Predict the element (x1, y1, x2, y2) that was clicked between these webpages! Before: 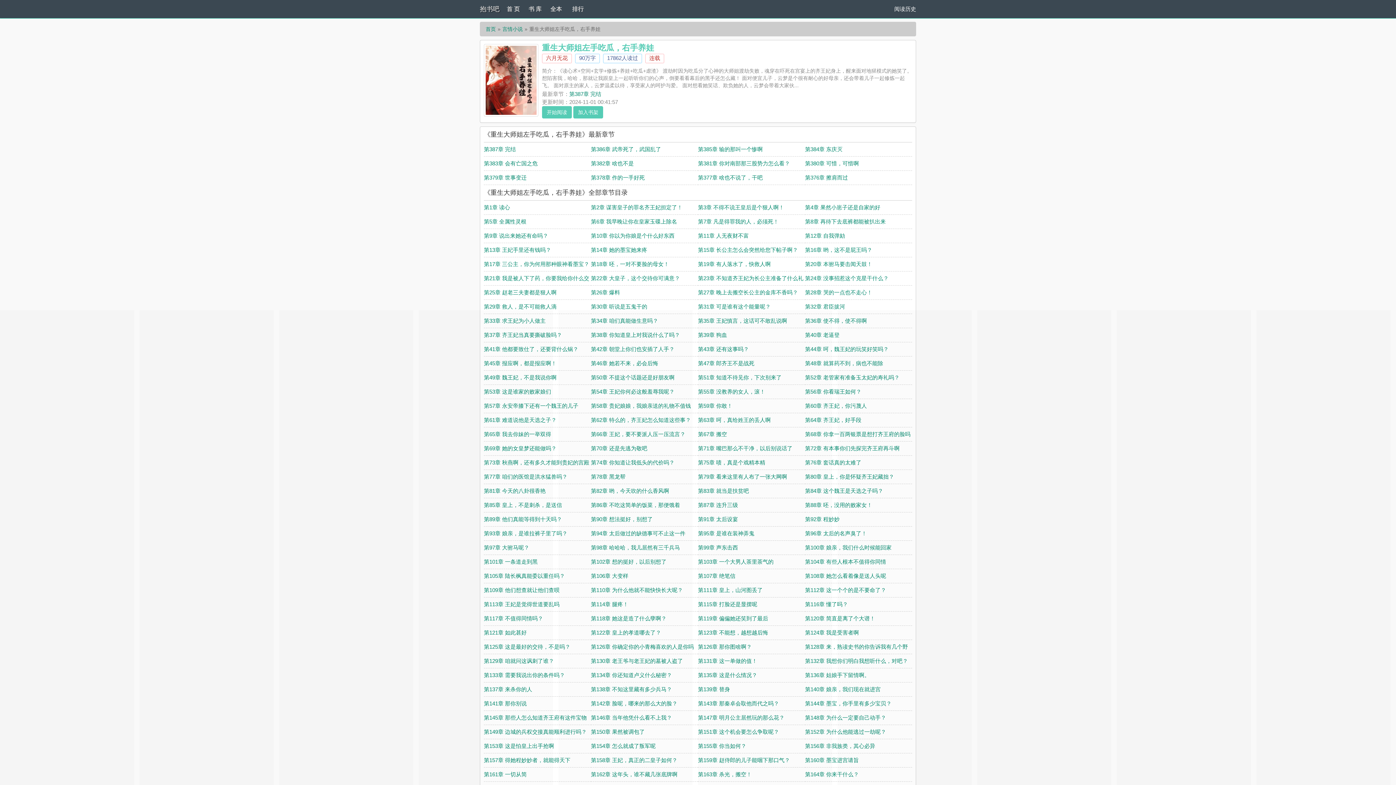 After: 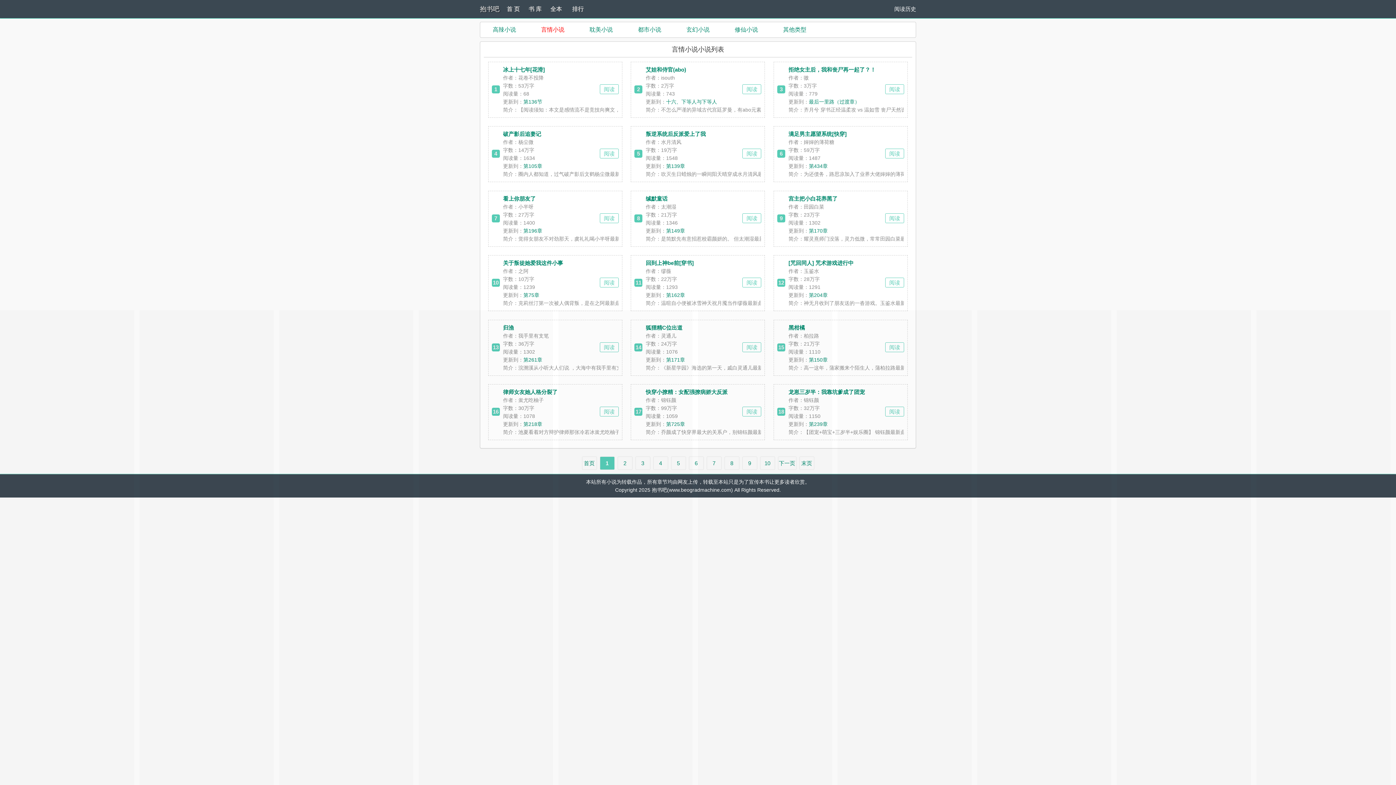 Action: label: 言情小说 bbox: (502, 26, 522, 32)